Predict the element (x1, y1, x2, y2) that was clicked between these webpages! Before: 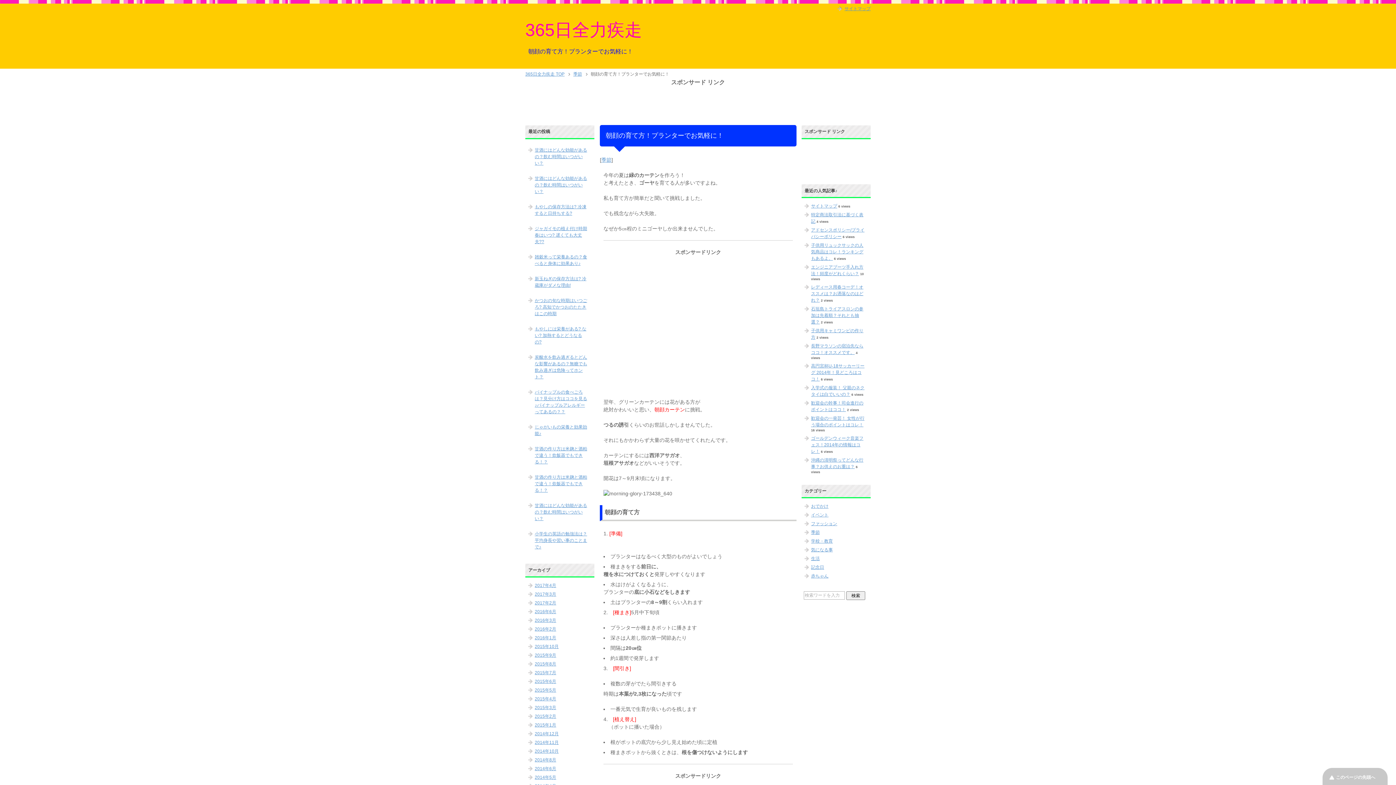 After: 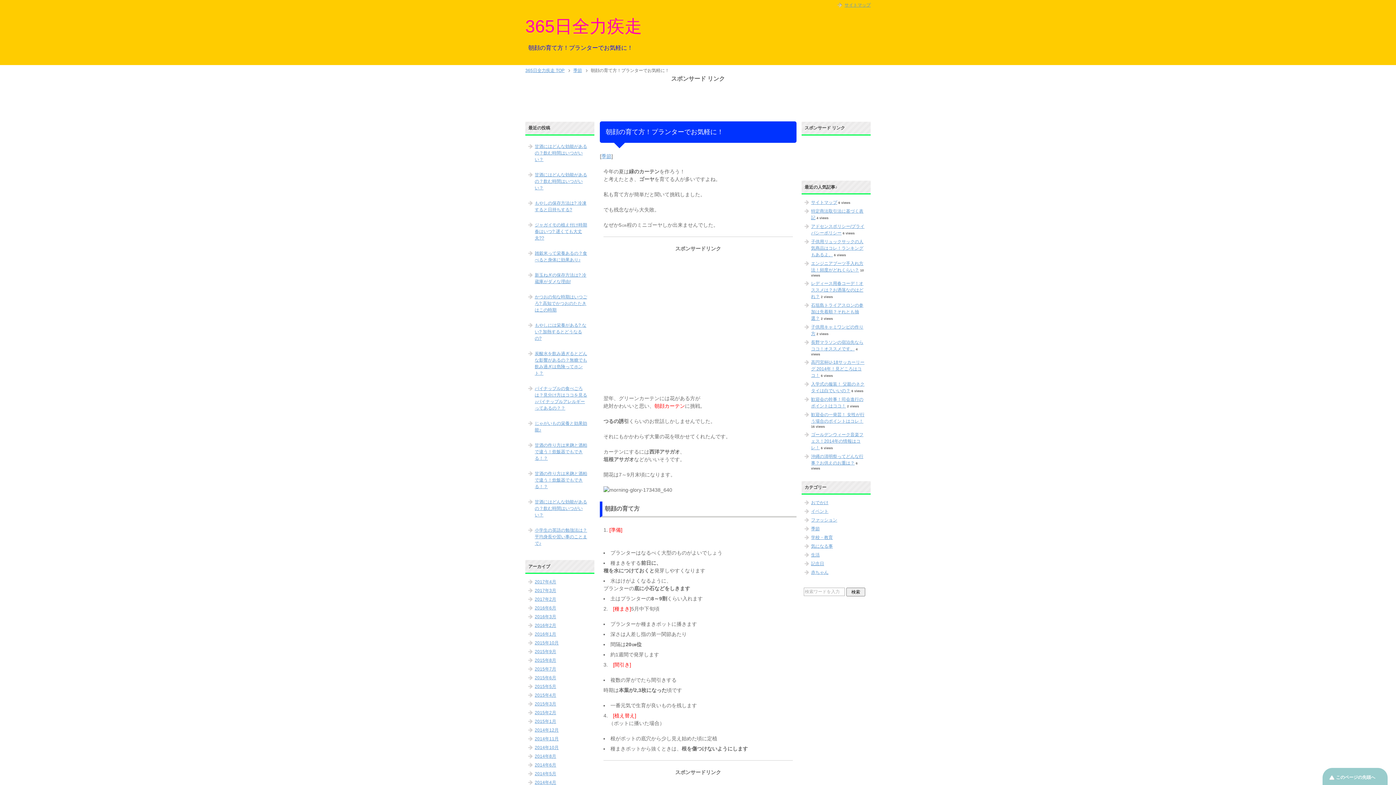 Action: label: このページの先頭へ bbox: (1321, 767, 1389, 785)